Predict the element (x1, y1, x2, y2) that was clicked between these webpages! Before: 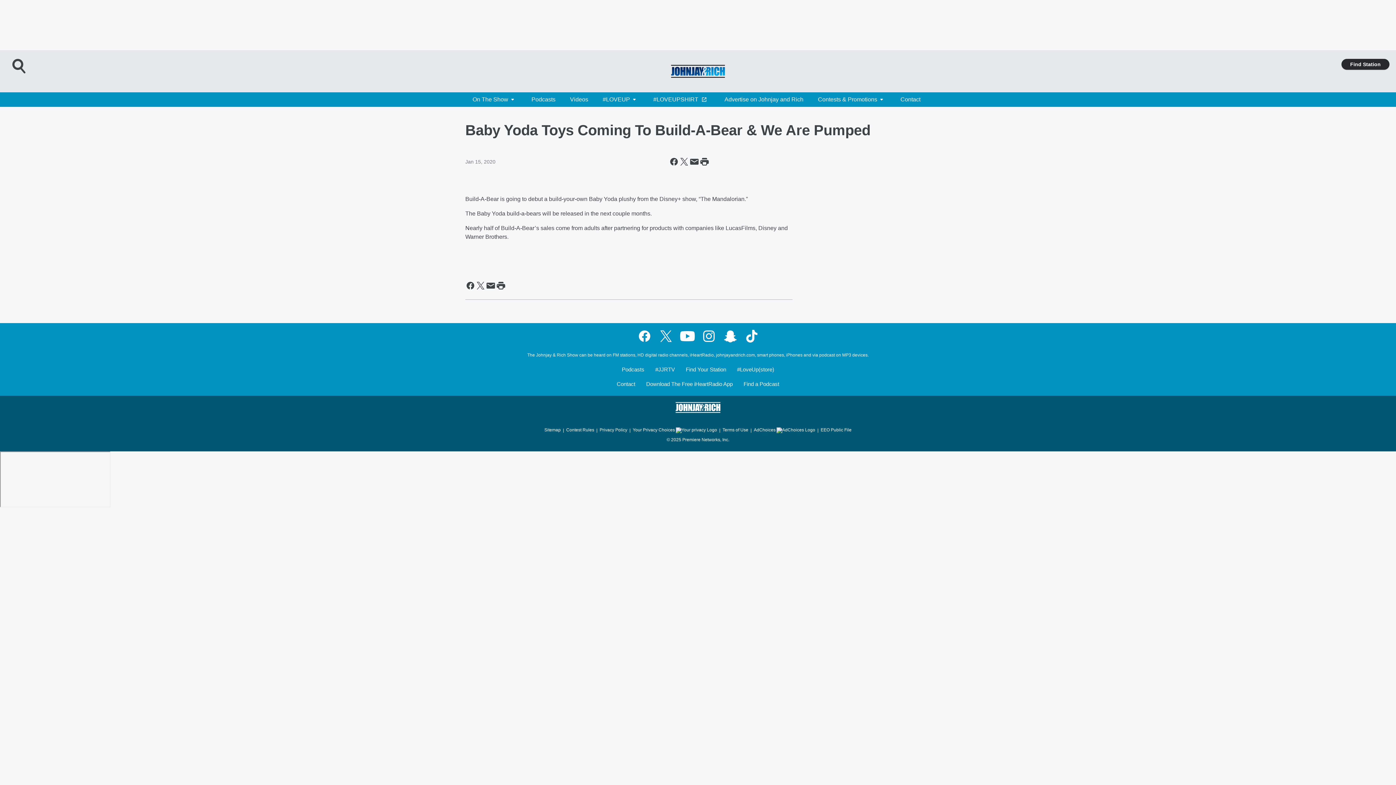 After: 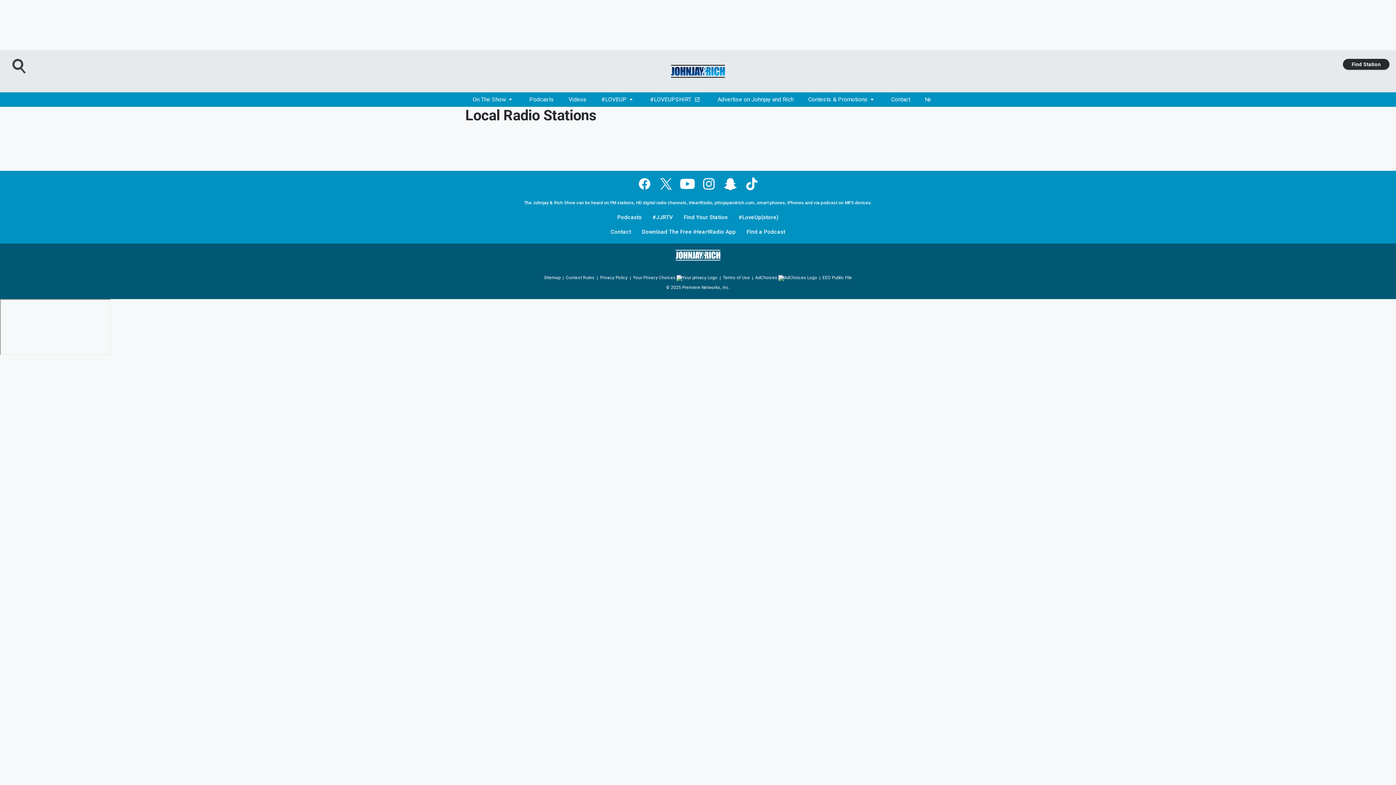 Action: bbox: (1341, 58, 1389, 69) label: Find Station